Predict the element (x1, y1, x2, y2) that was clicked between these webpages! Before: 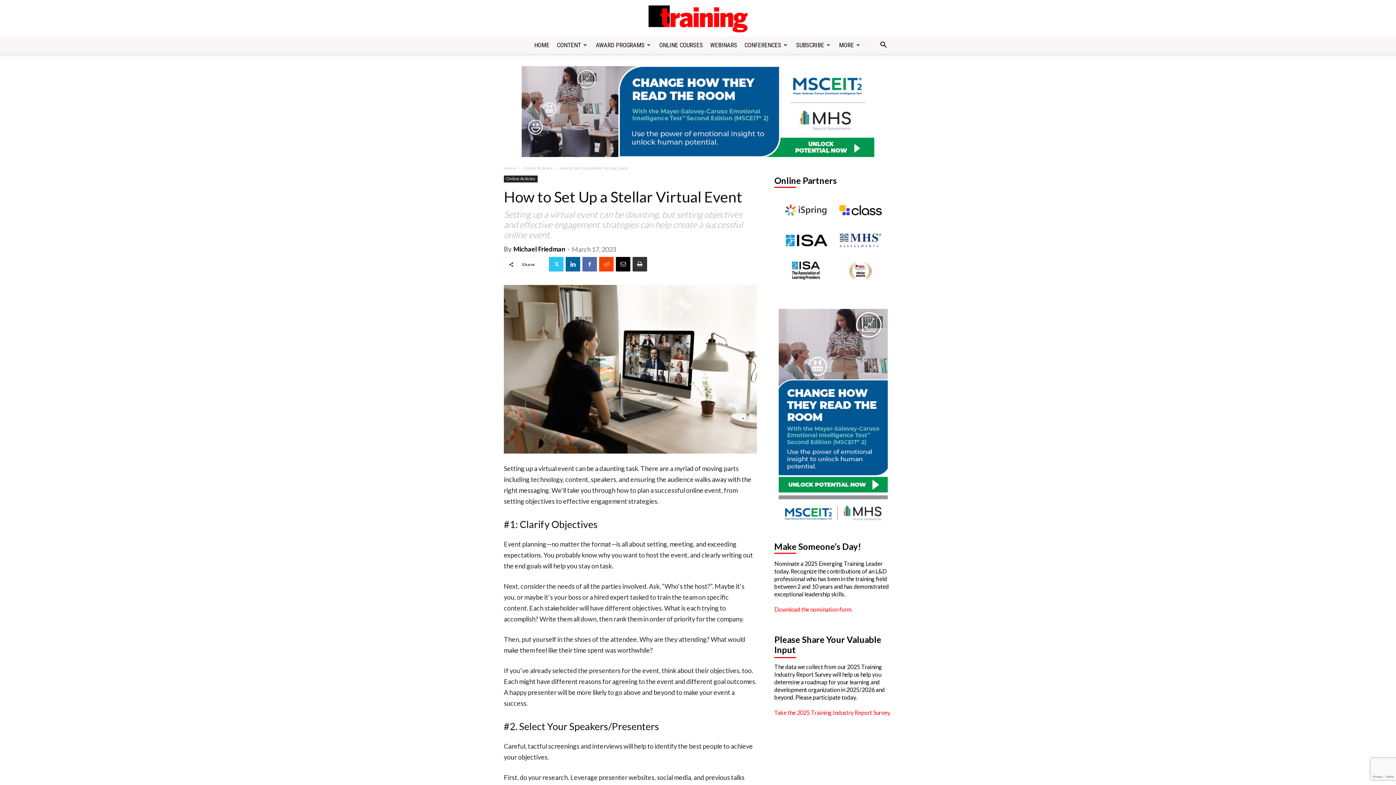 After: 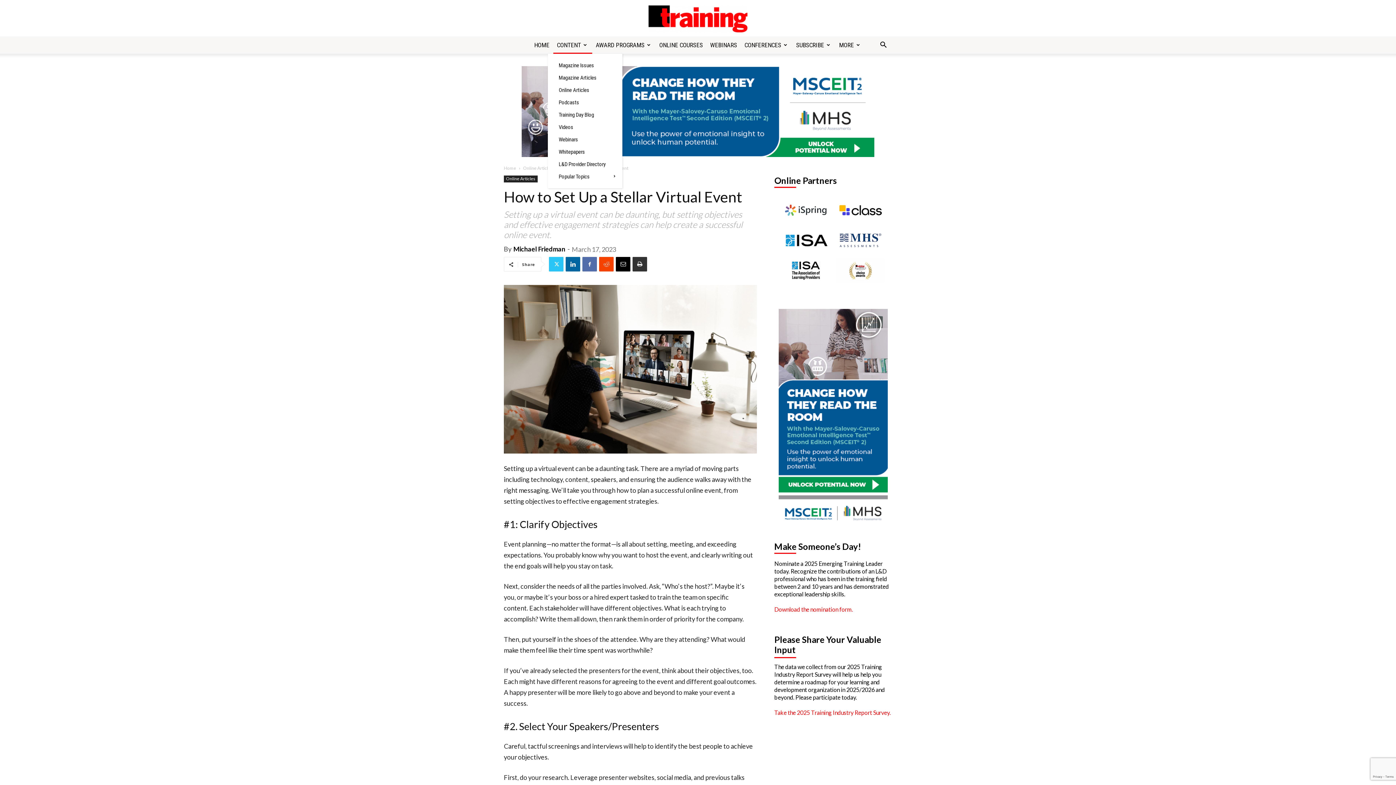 Action: label: CONTENT bbox: (553, 36, 592, 53)